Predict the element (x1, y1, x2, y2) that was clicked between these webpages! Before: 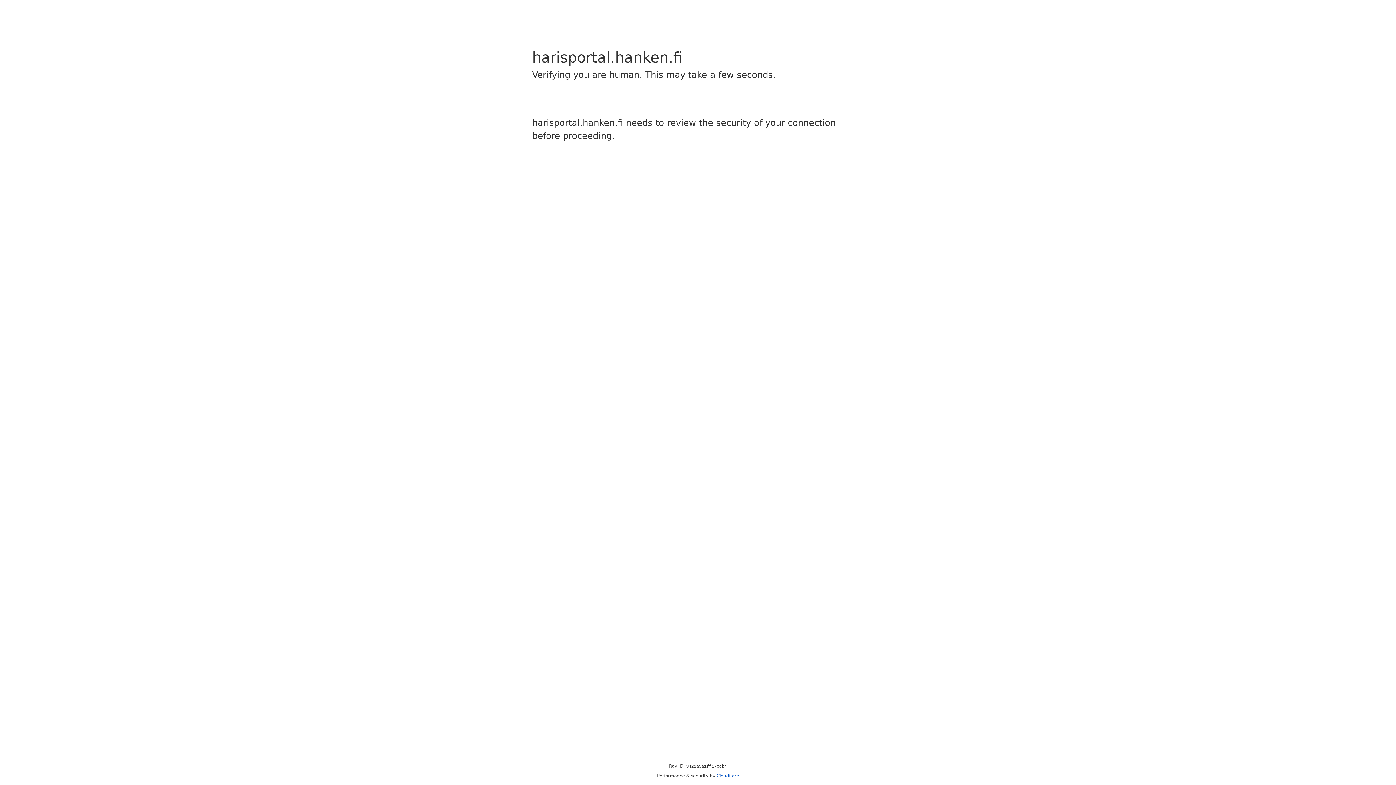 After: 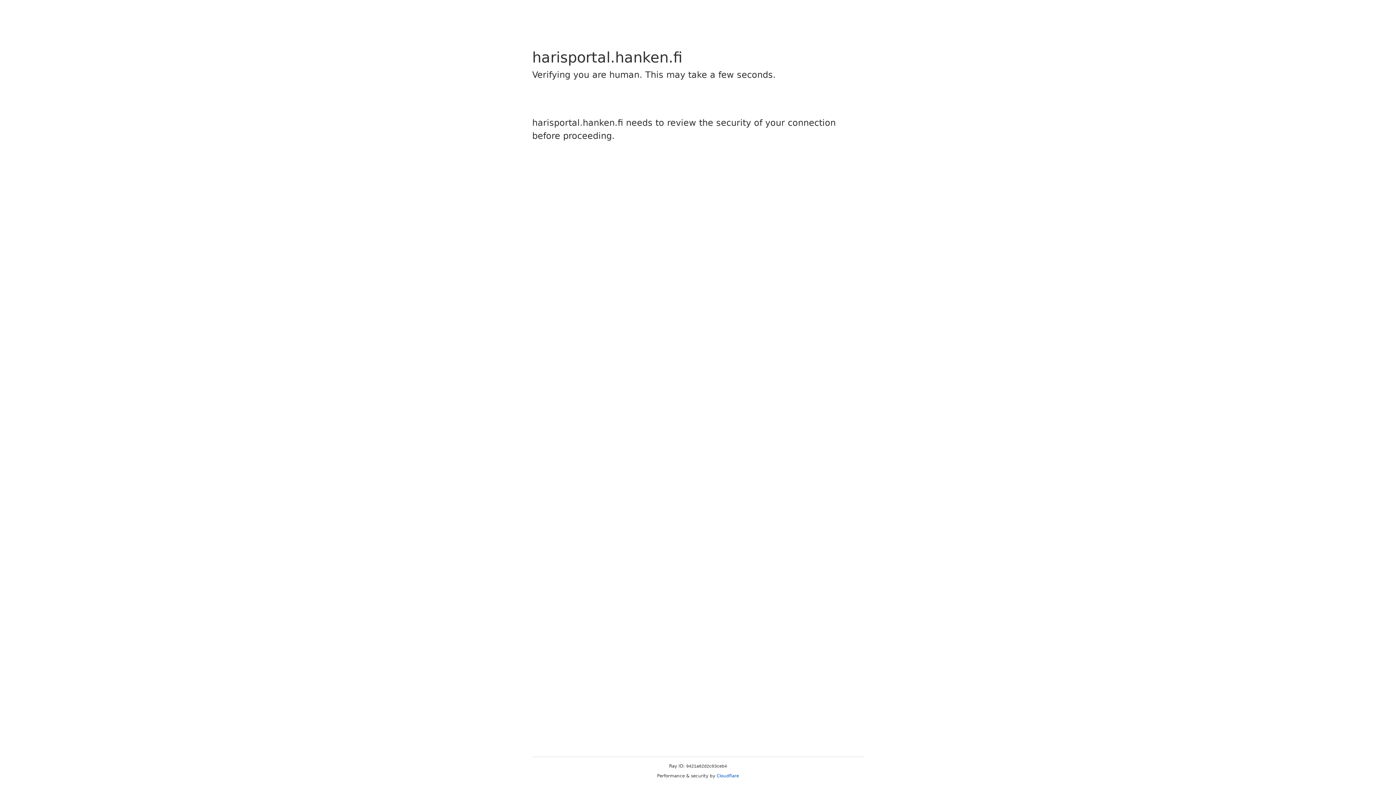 Action: bbox: (716, 773, 739, 778) label: Cloudflare